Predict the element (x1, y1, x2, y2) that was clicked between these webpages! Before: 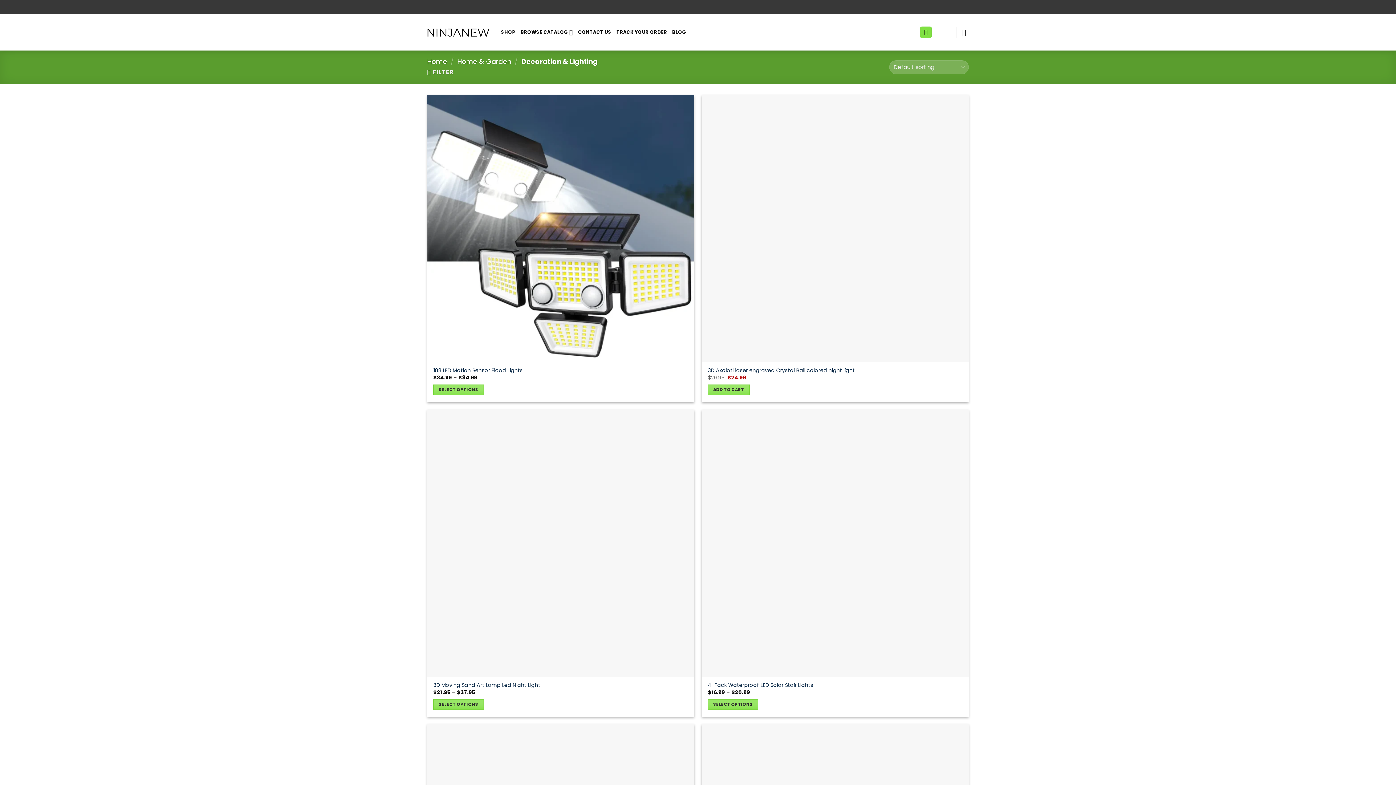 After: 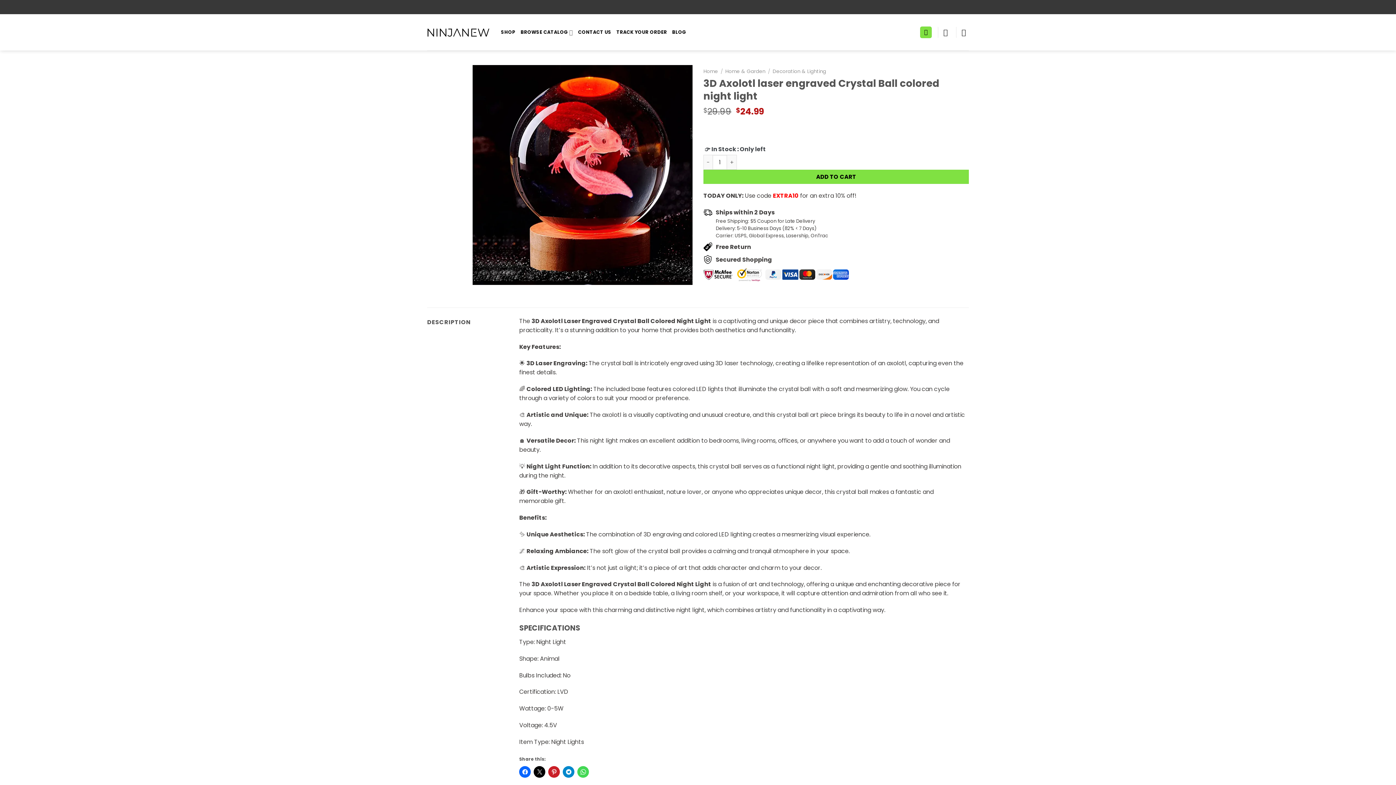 Action: label: 3D Axolotl laser engraved Crystal Ball colored night light bbox: (708, 367, 854, 373)